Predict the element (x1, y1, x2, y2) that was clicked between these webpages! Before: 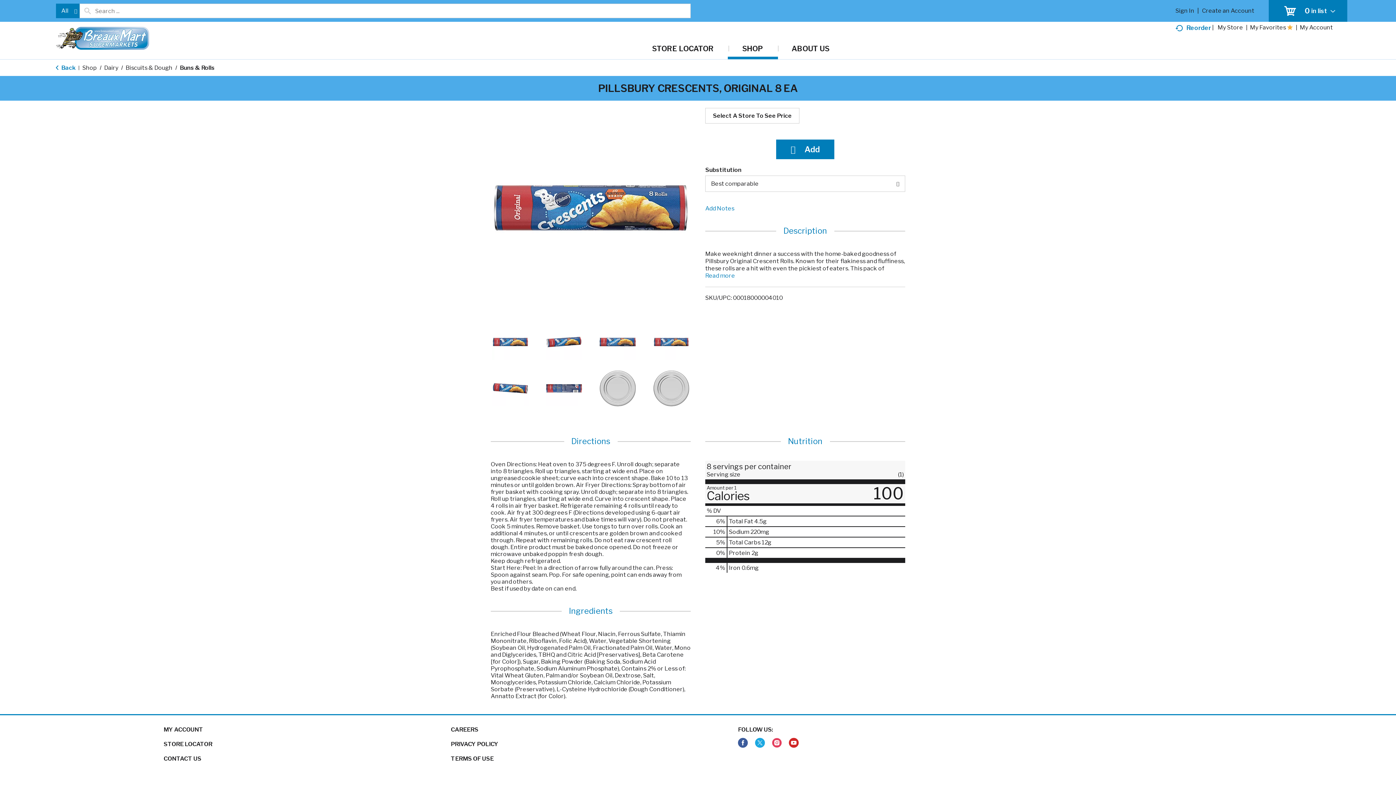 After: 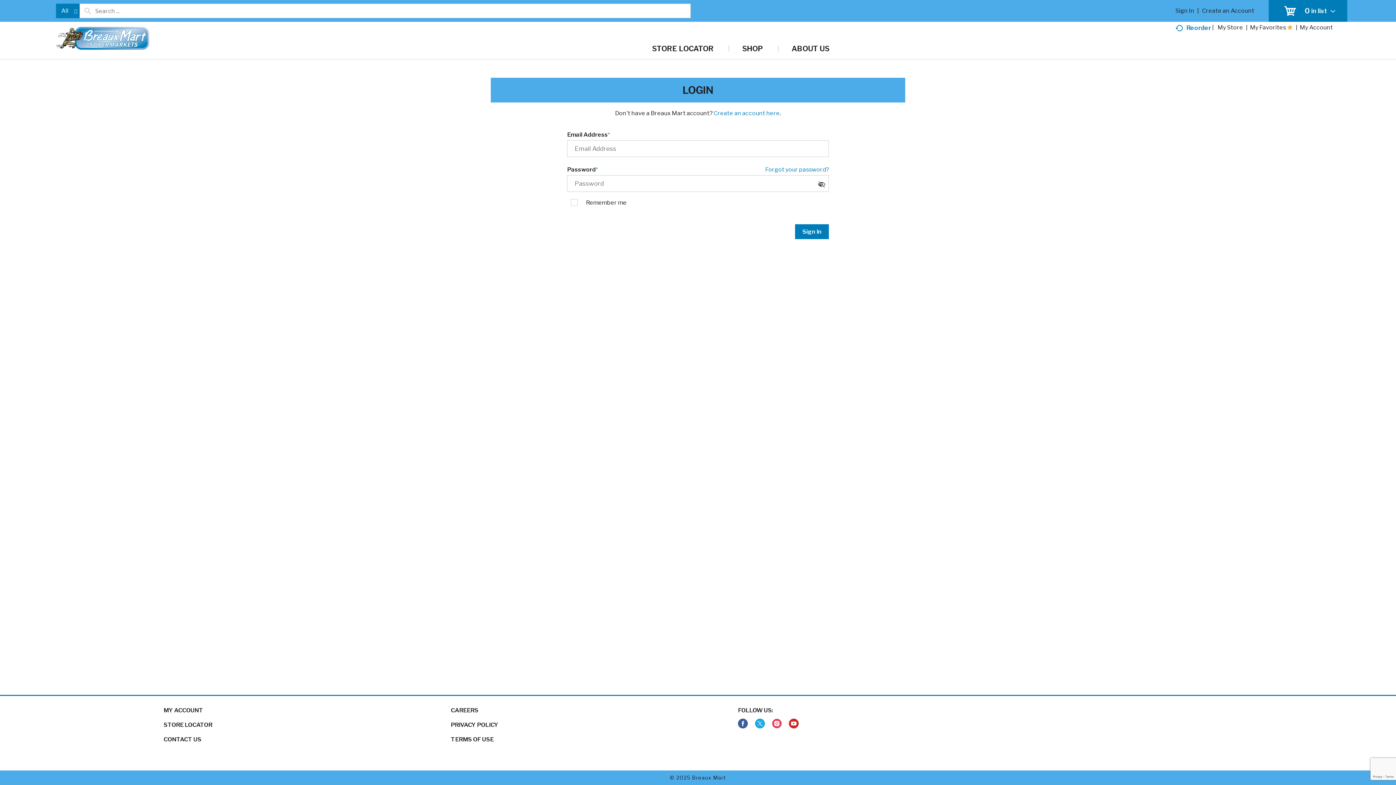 Action: label: Sign In bbox: (1175, 7, 1194, 14)